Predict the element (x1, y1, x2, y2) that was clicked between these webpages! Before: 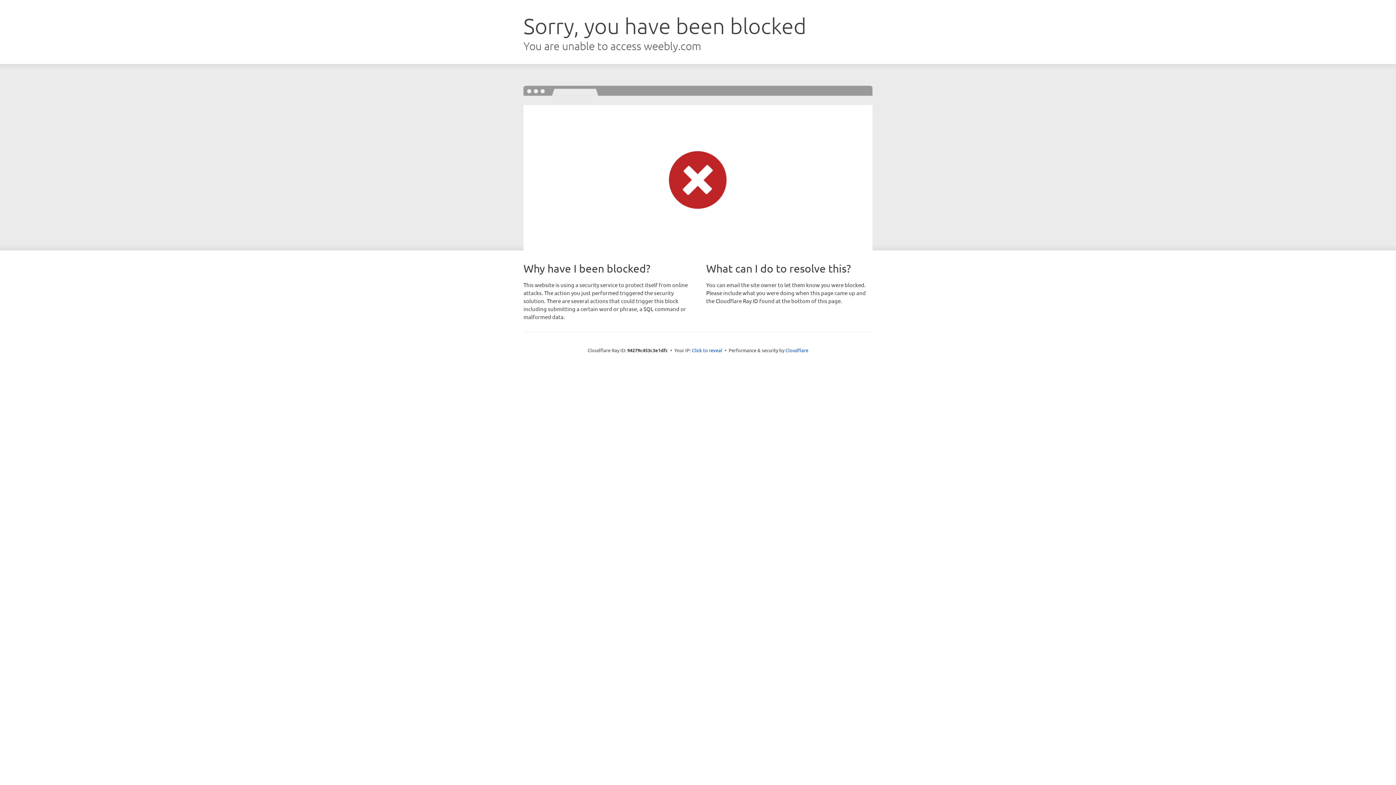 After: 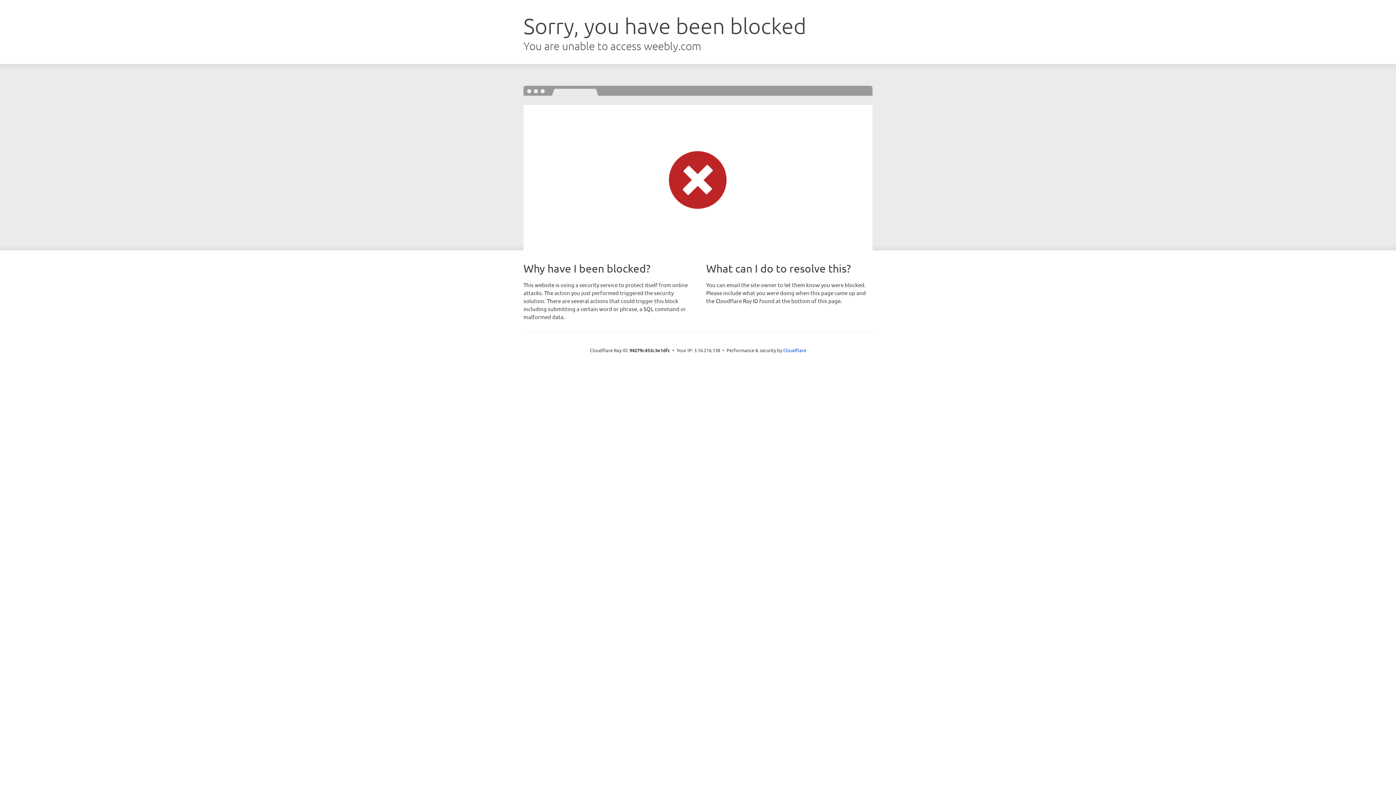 Action: bbox: (692, 346, 722, 353) label: Click to reveal